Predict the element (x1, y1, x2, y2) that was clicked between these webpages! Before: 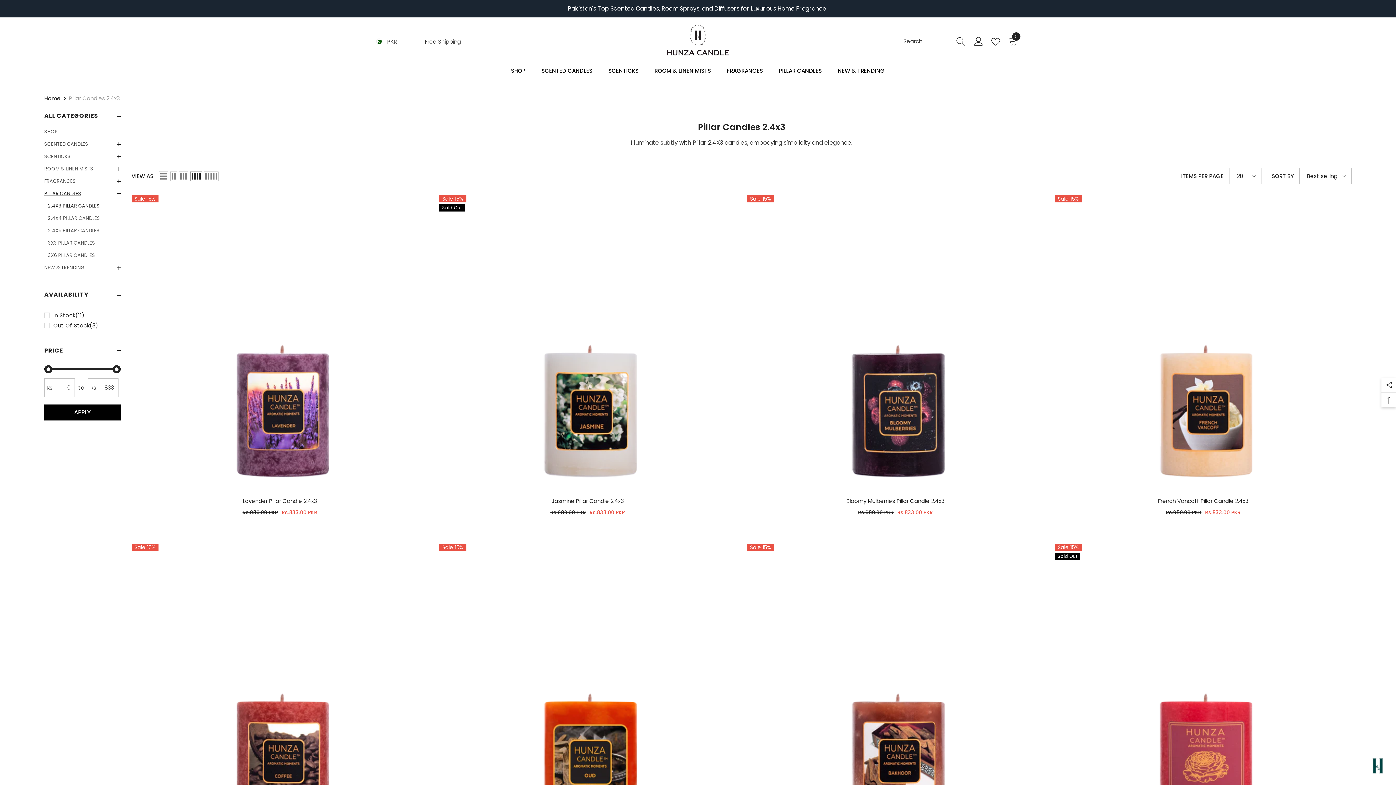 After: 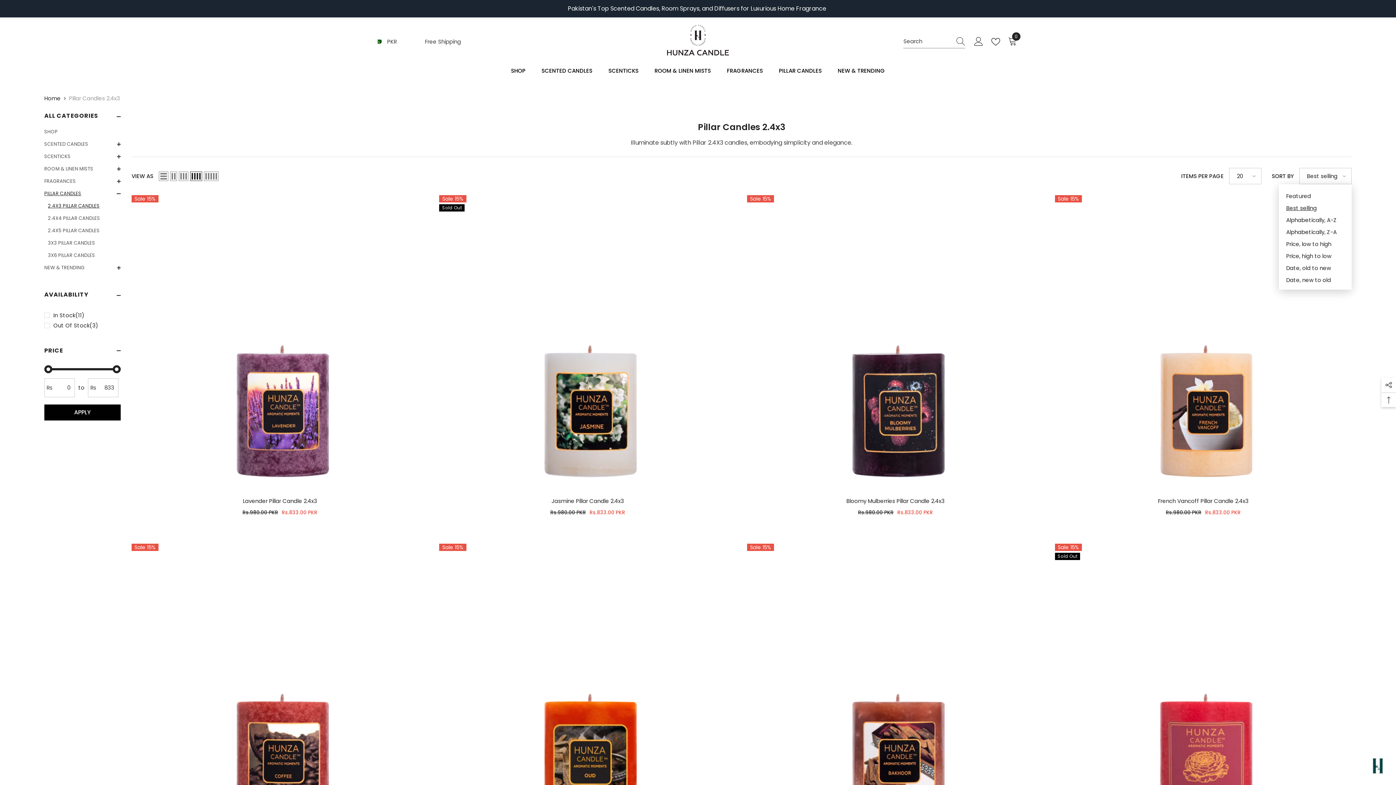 Action: label: Best selling bbox: (1299, 168, 1352, 184)